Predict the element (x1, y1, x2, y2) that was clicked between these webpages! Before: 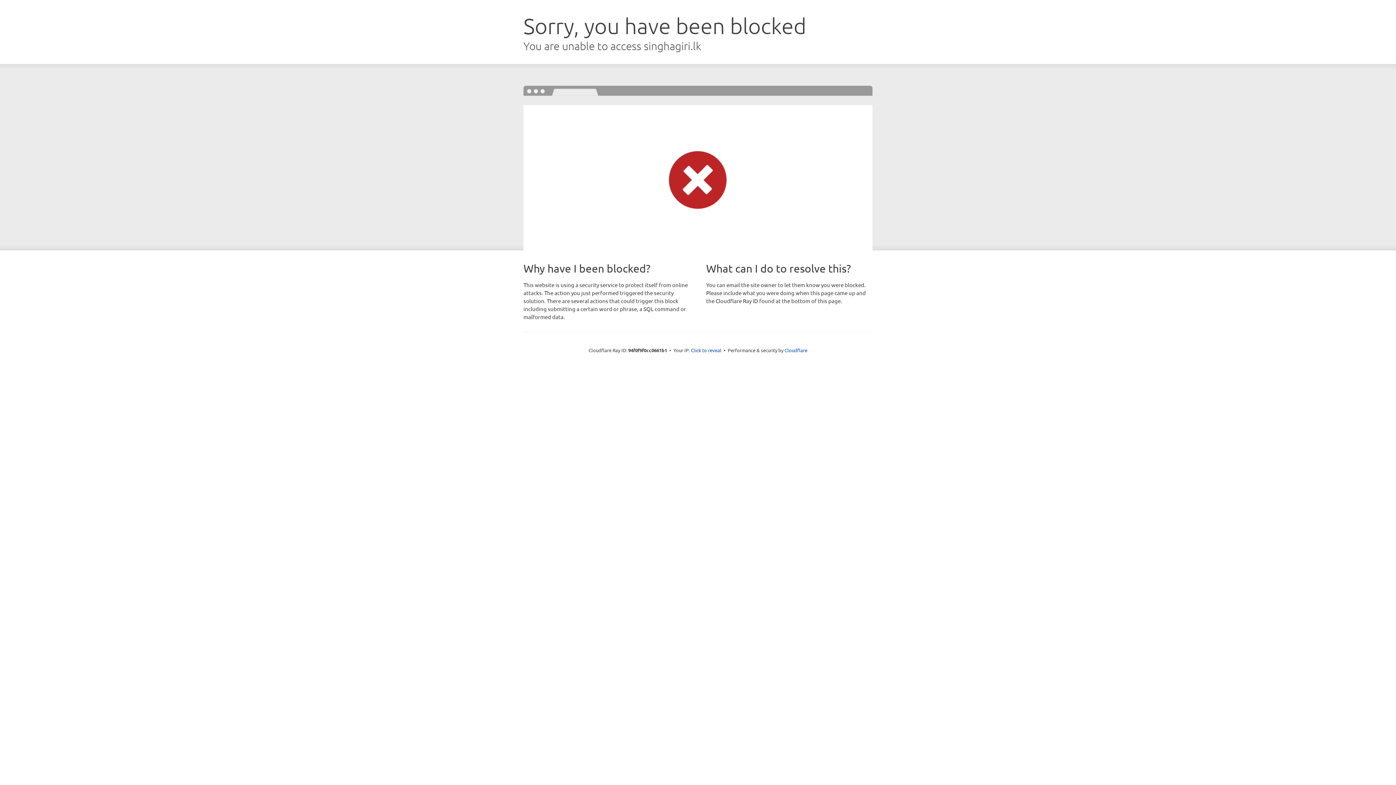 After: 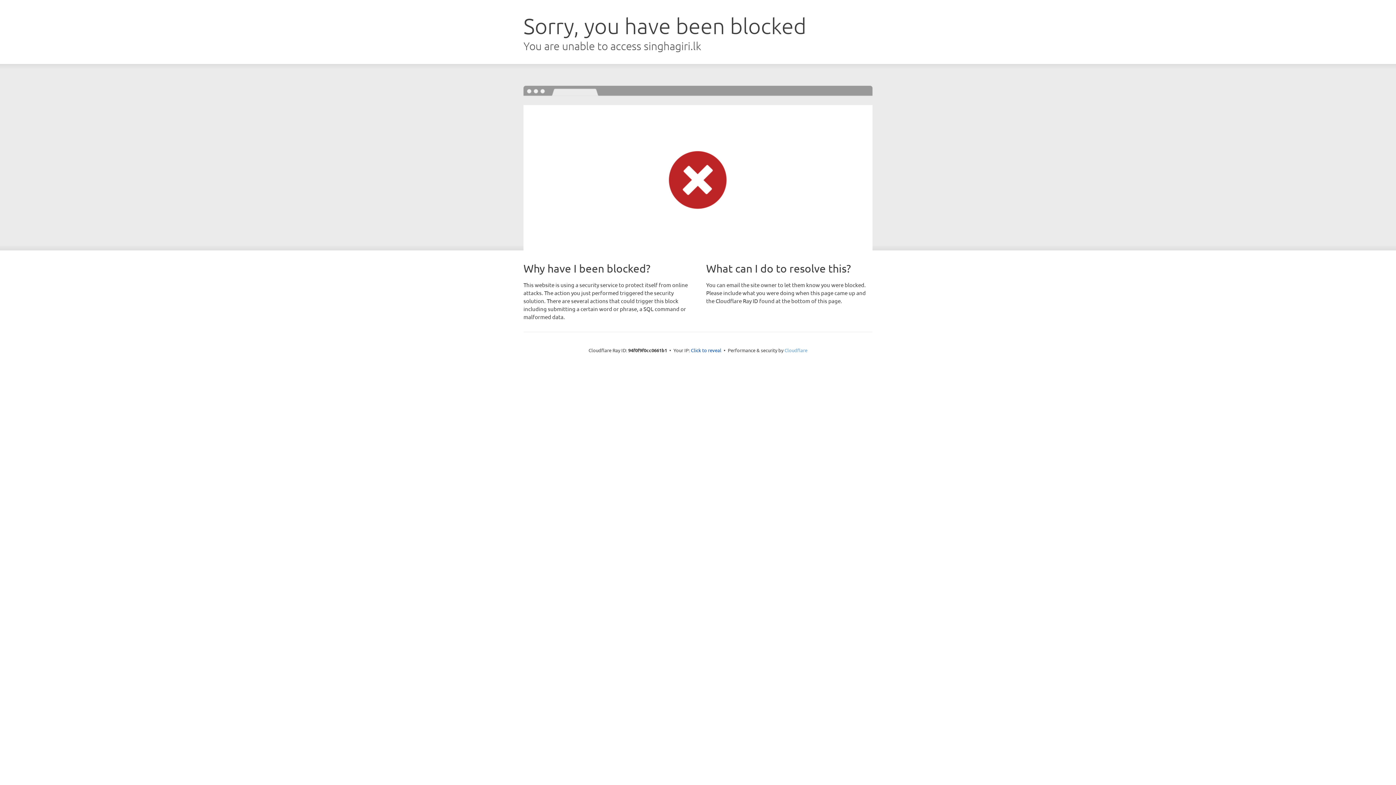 Action: bbox: (784, 347, 807, 353) label: Cloudflare